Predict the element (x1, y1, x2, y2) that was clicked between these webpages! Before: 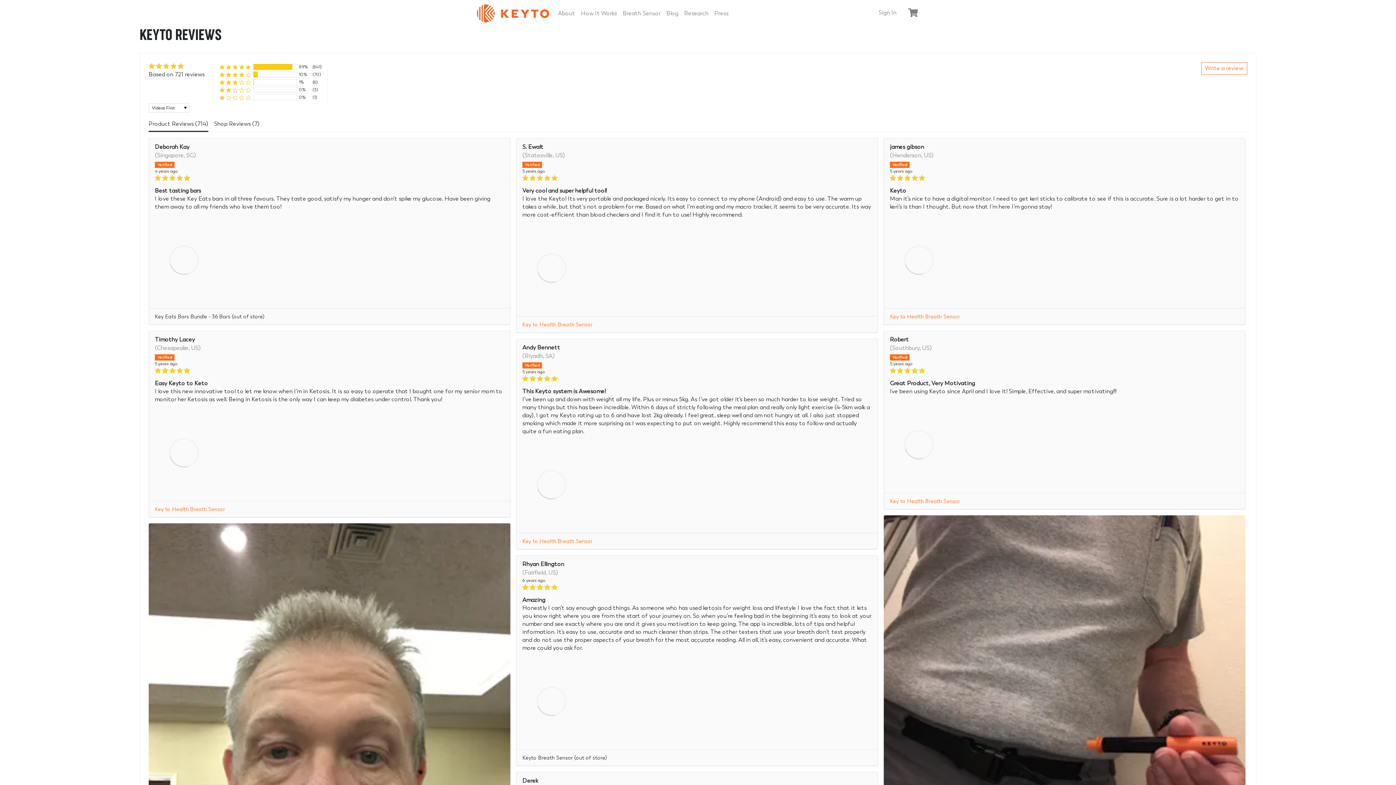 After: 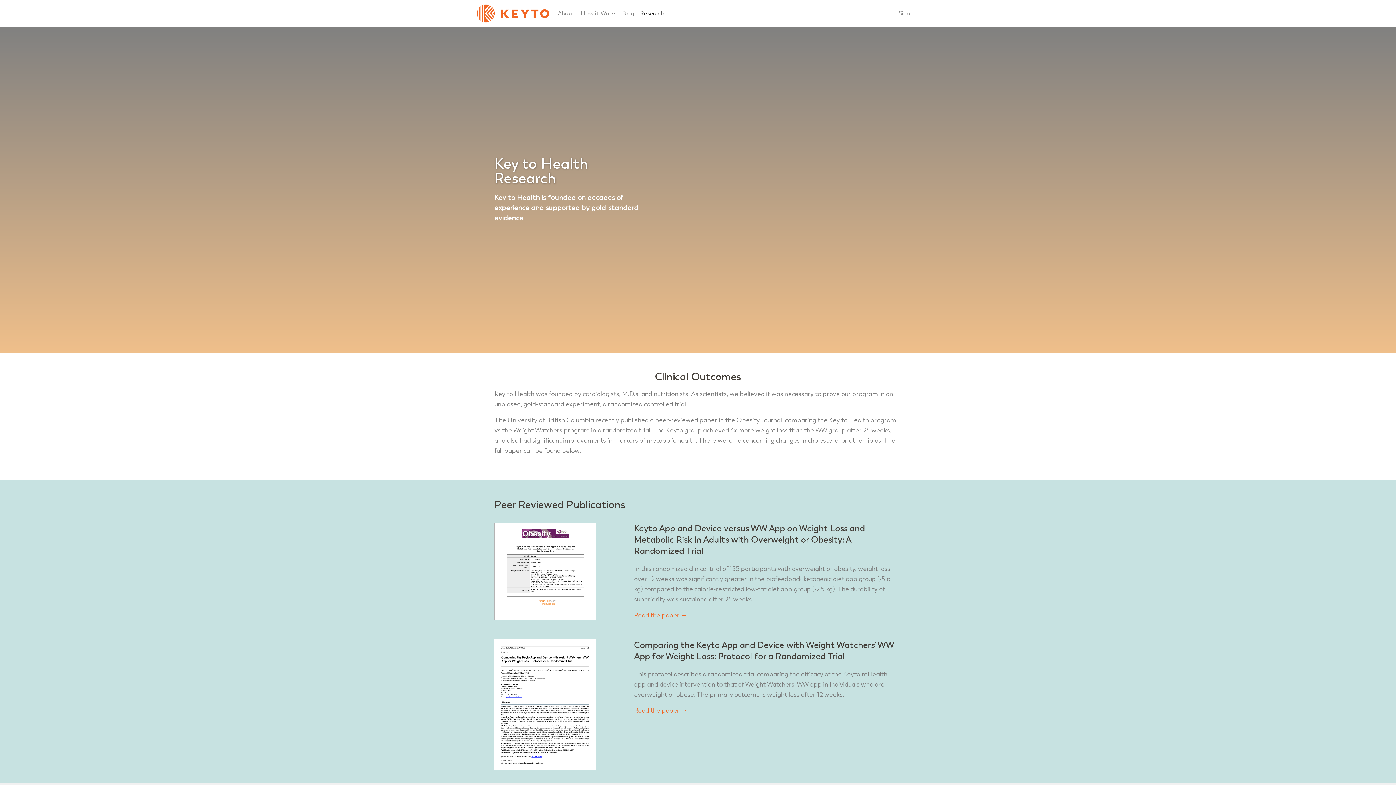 Action: label: Research bbox: (681, 6, 711, 20)